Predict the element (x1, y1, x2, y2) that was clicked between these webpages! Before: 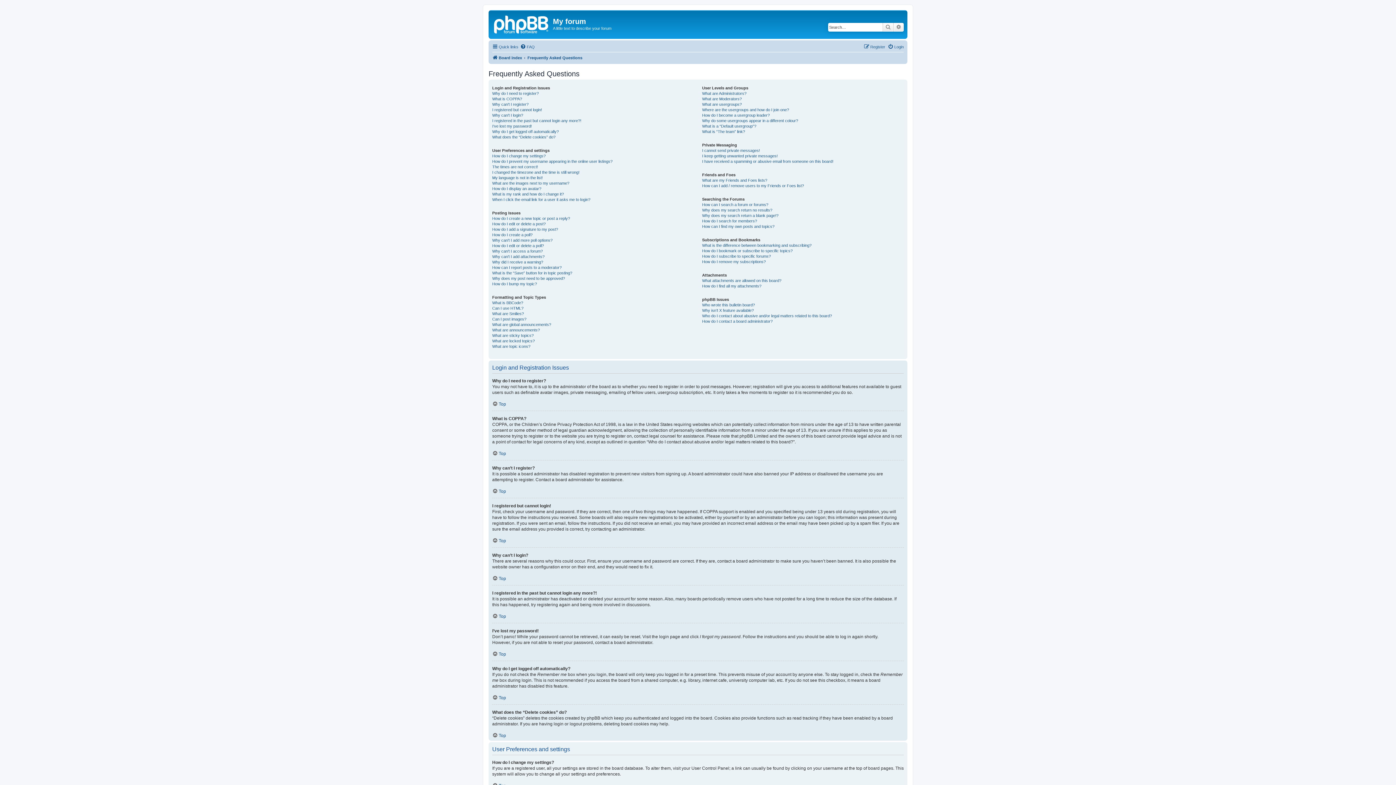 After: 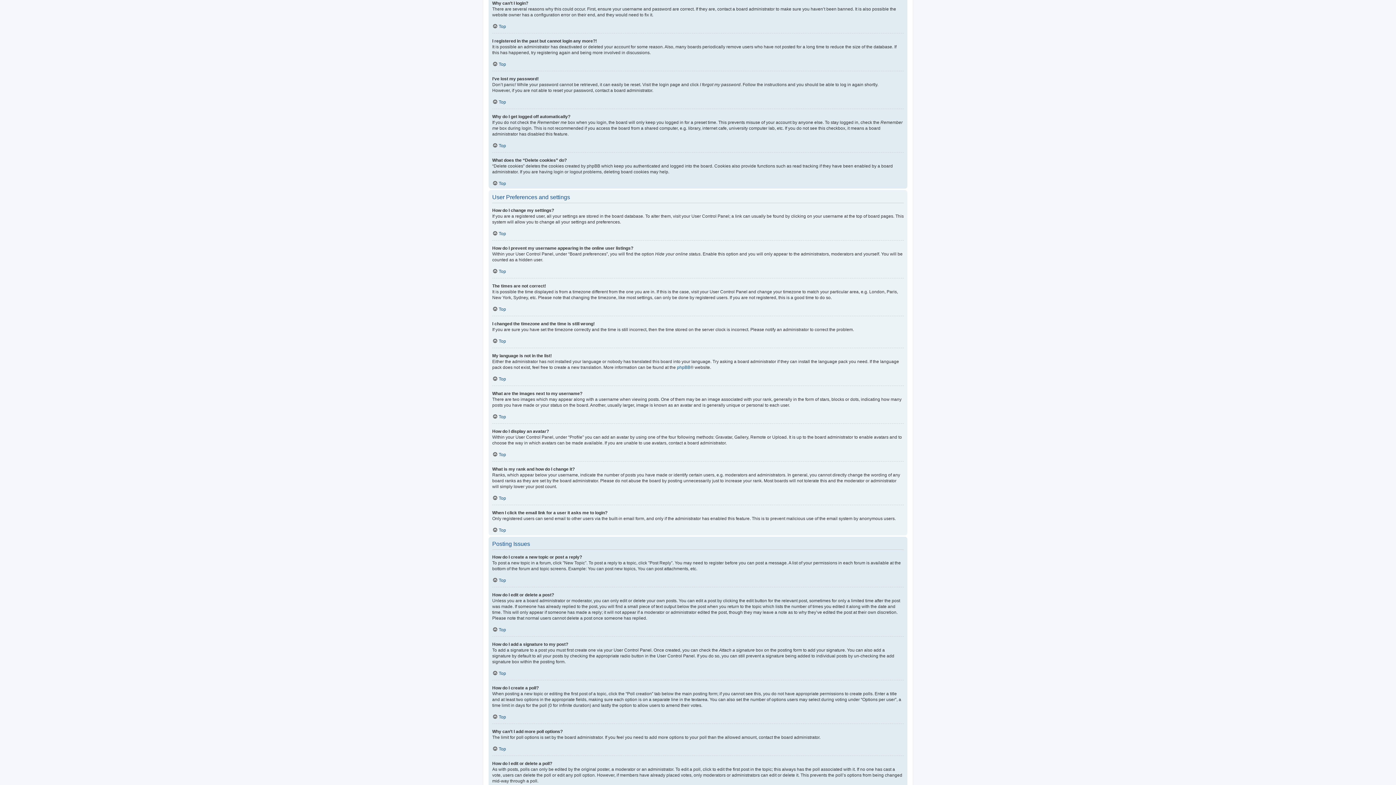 Action: bbox: (492, 112, 523, 118) label: Why can’t I login?